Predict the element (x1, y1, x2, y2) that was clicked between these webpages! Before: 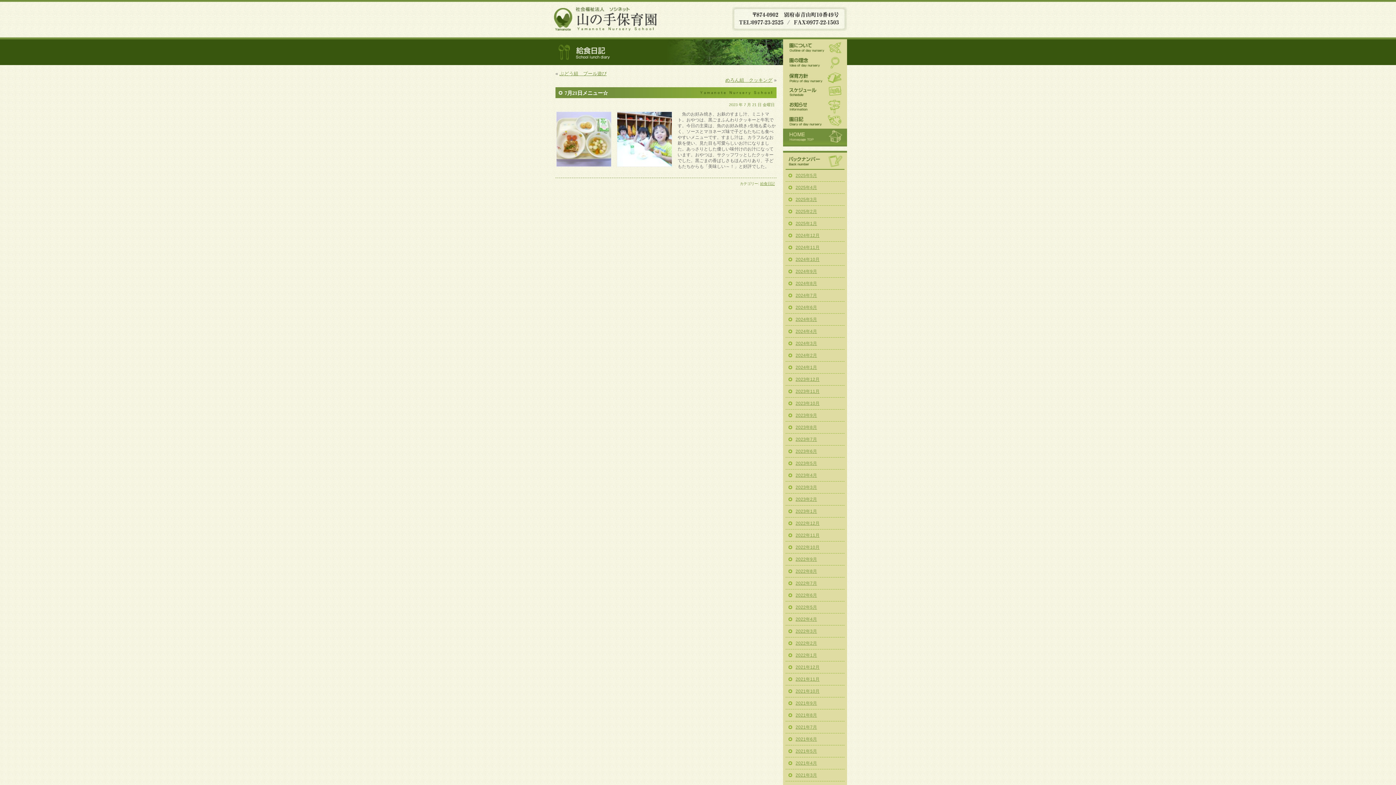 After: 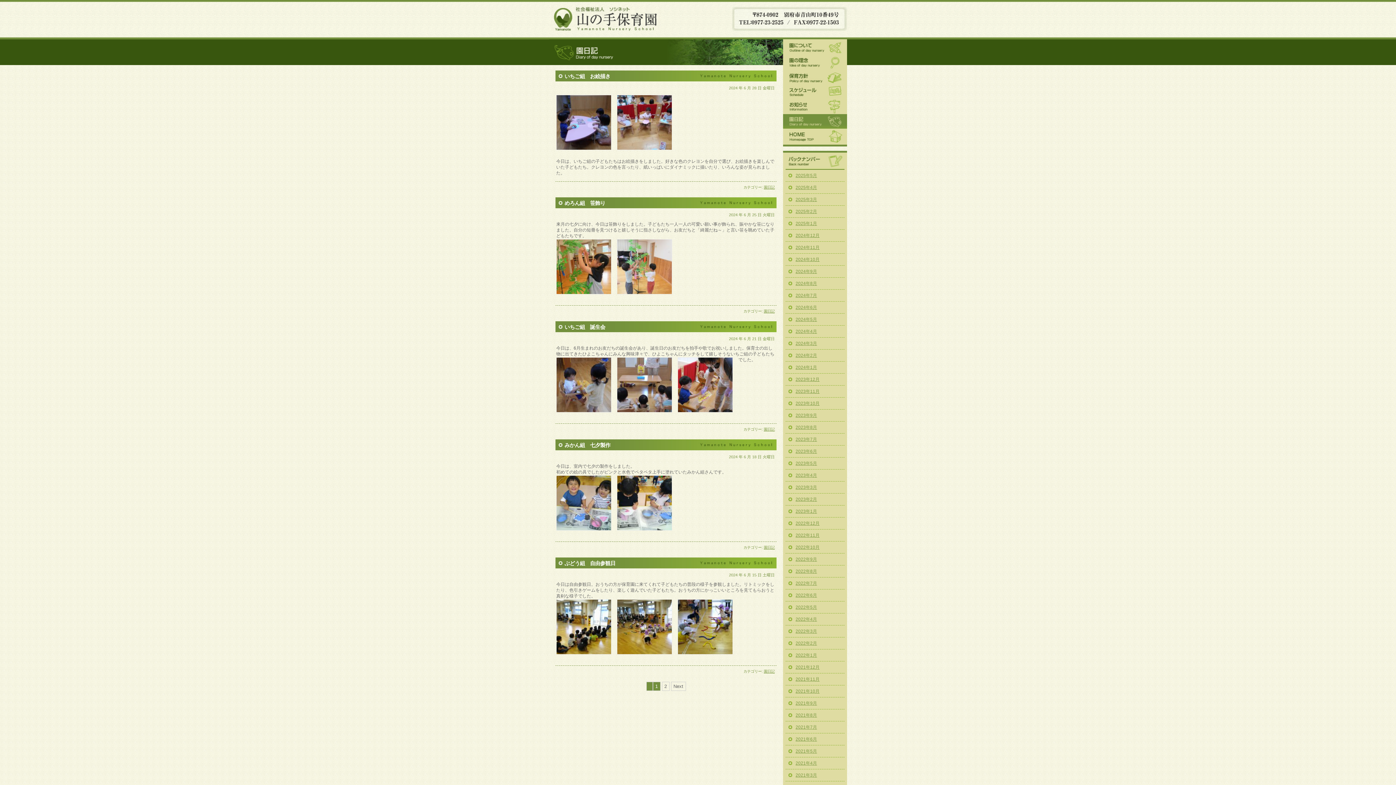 Action: bbox: (795, 305, 817, 310) label: 2024年6月